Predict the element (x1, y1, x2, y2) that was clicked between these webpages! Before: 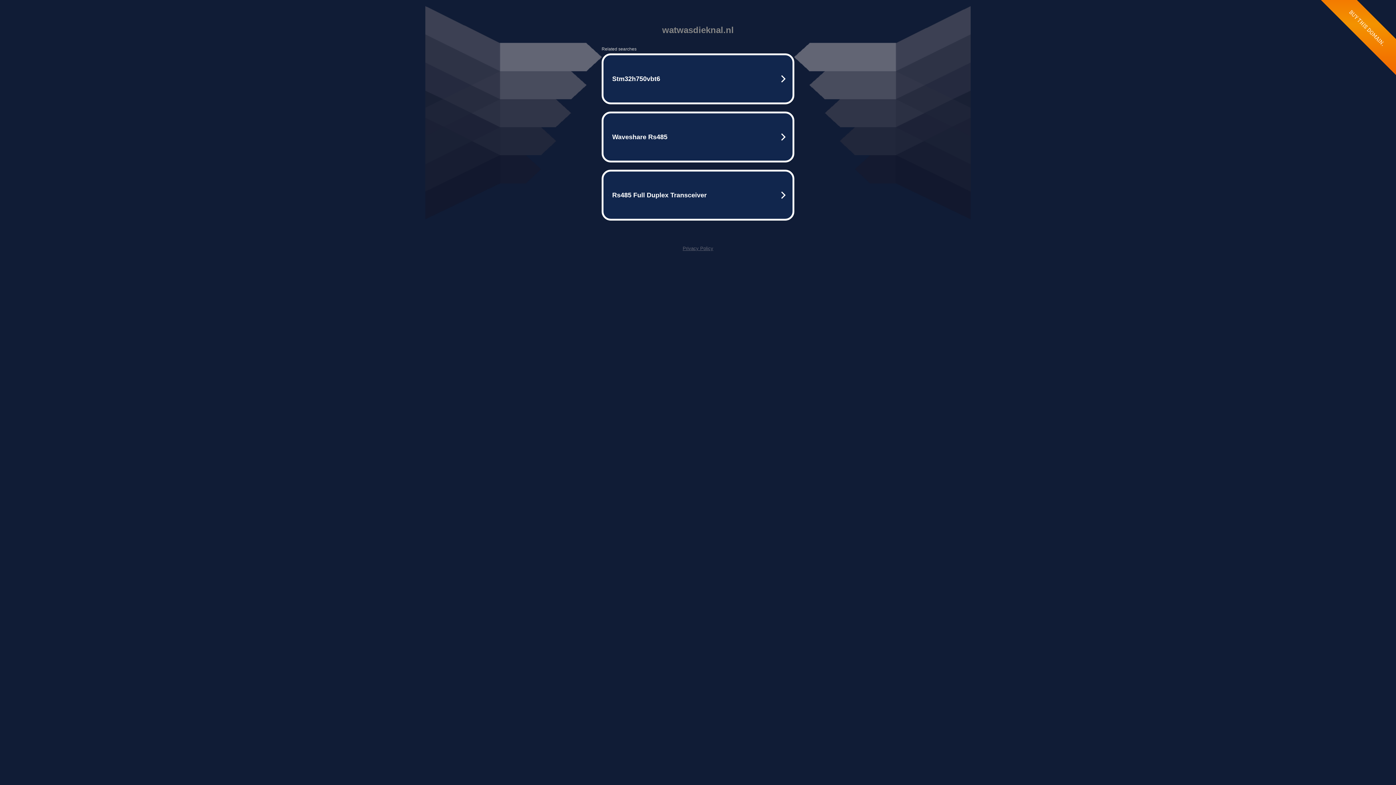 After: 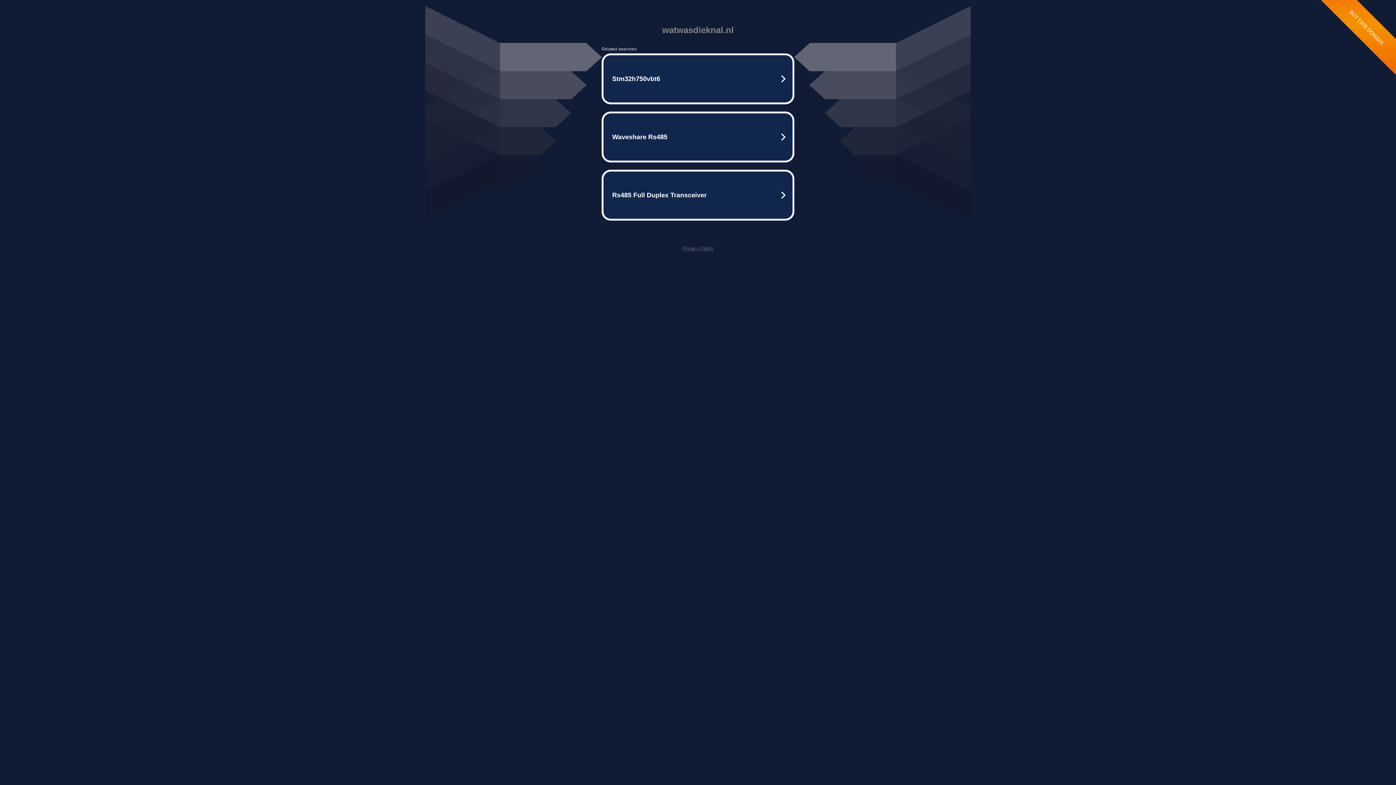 Action: bbox: (682, 245, 713, 251) label: Privacy Policy